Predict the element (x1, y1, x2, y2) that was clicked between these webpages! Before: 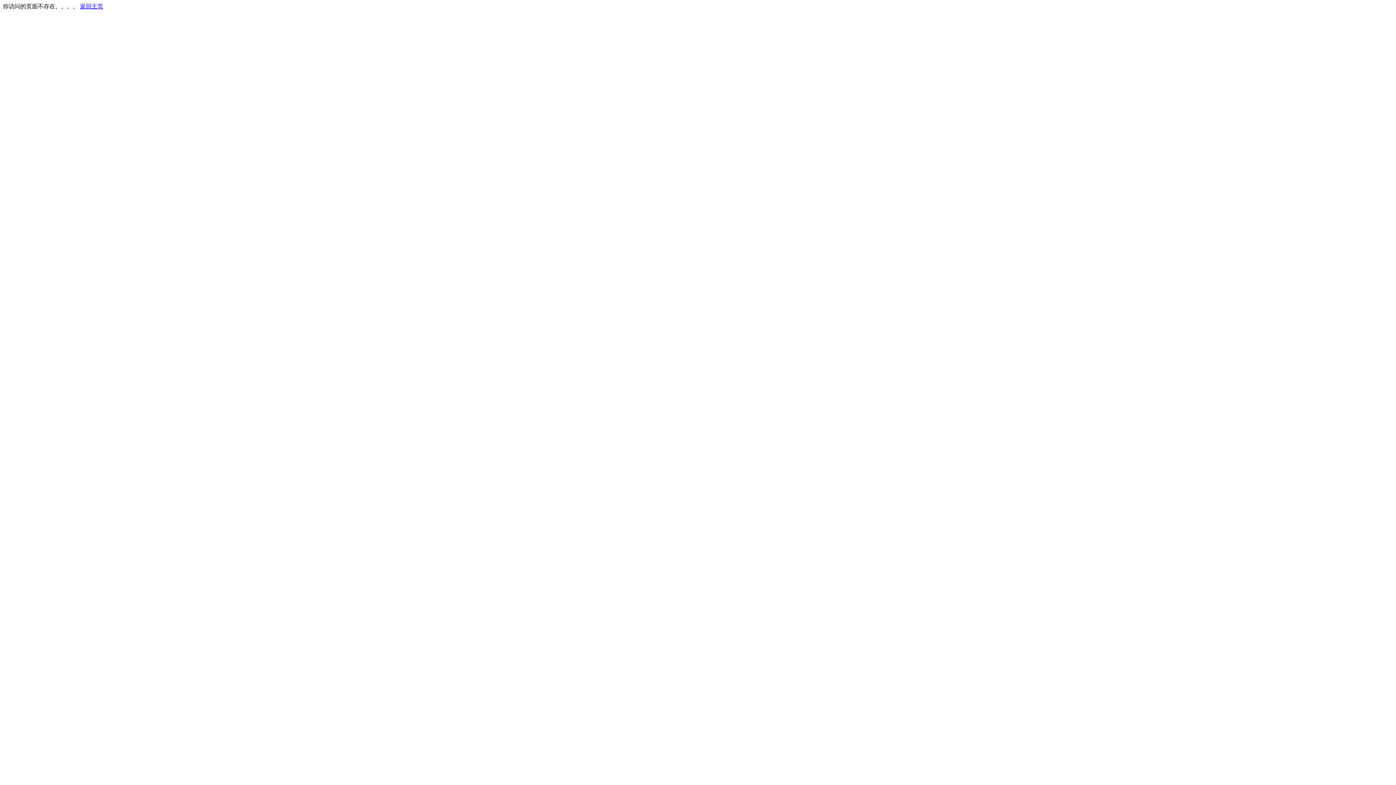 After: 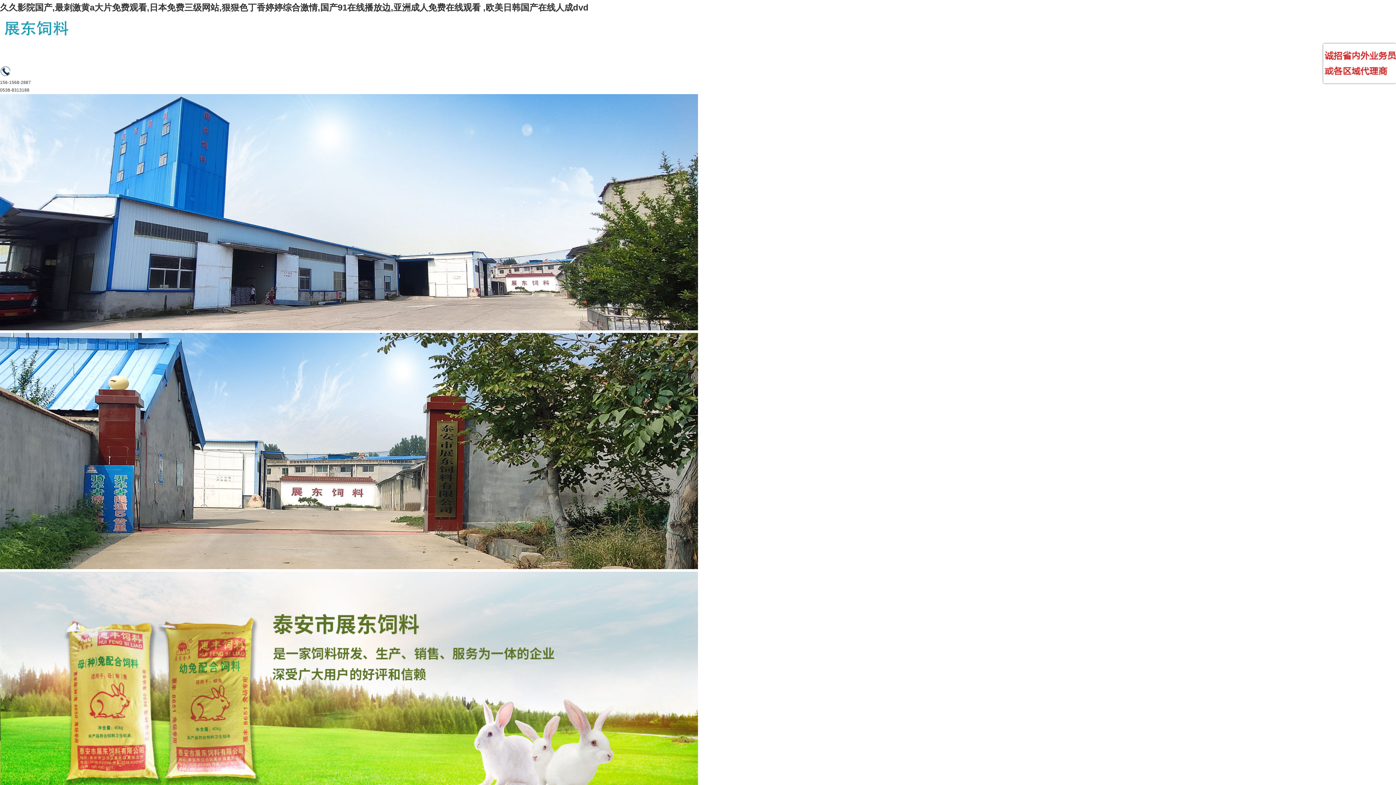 Action: label: 返回主页 bbox: (80, 3, 103, 9)